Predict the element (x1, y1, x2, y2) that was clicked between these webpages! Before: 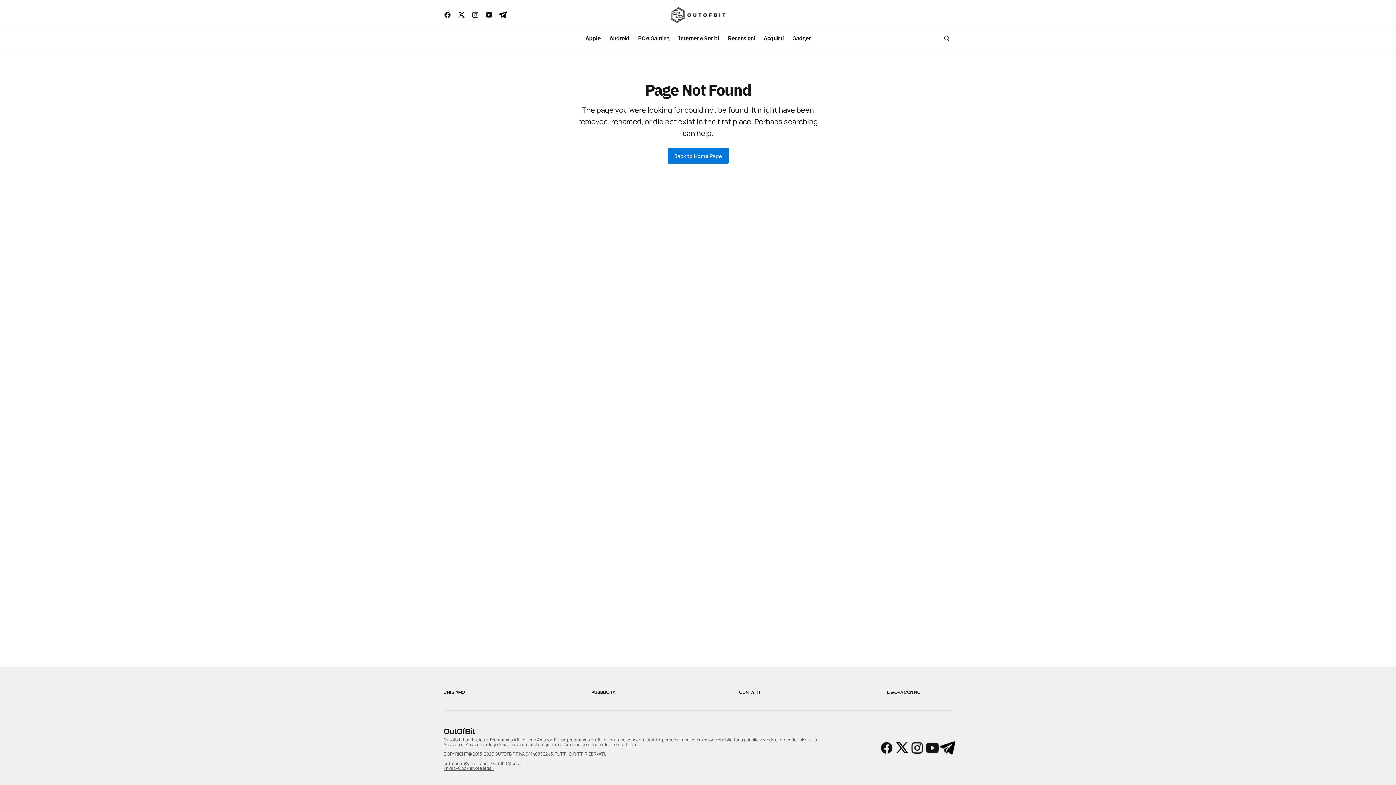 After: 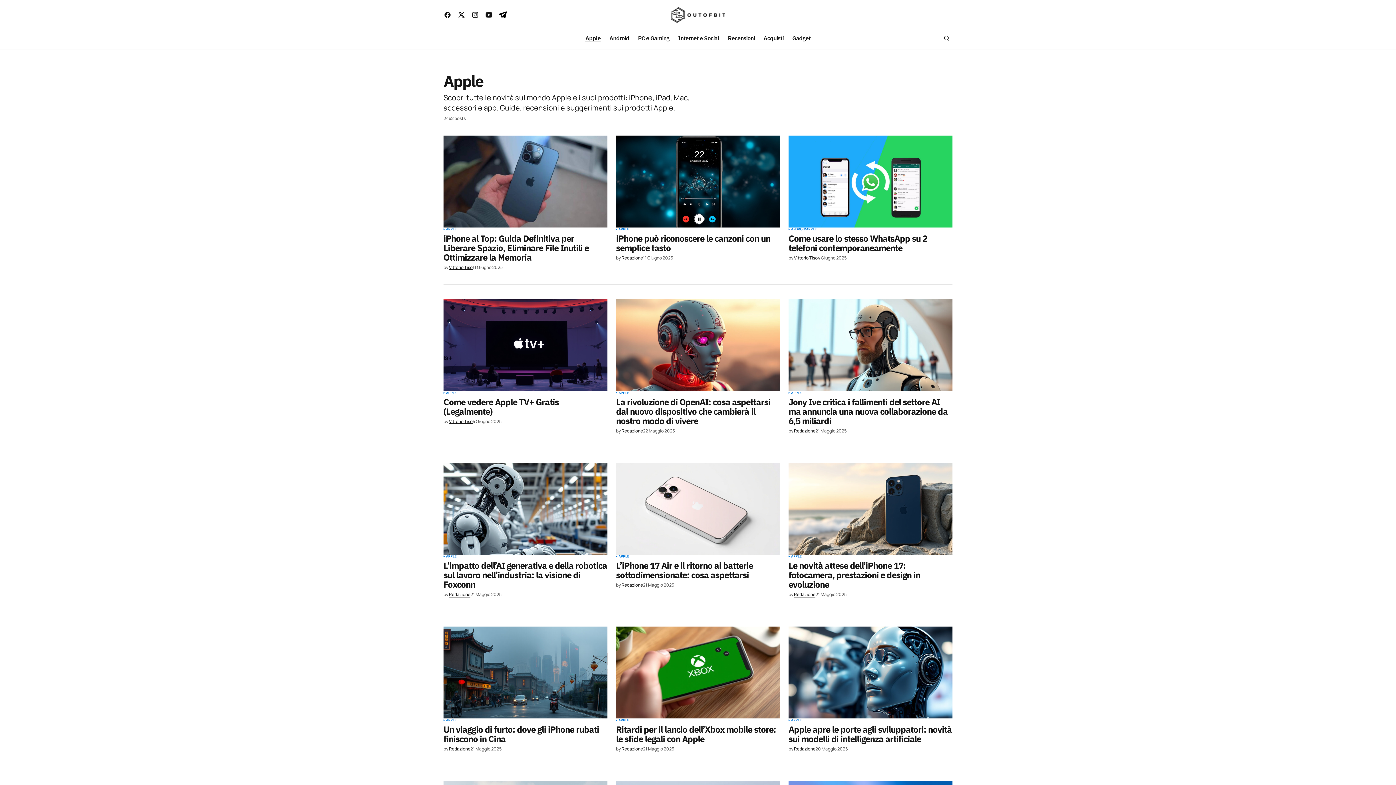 Action: label: Apple bbox: (581, 27, 605, 49)